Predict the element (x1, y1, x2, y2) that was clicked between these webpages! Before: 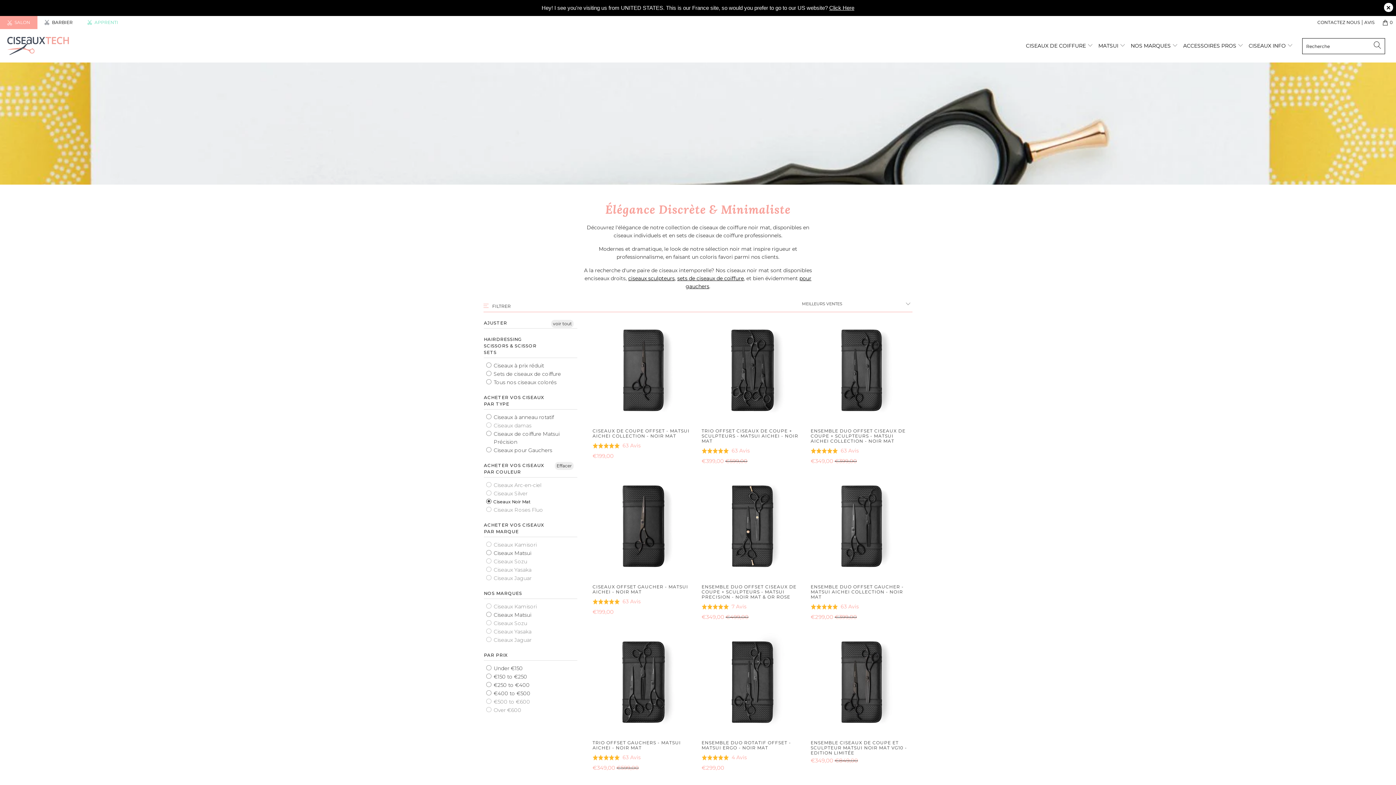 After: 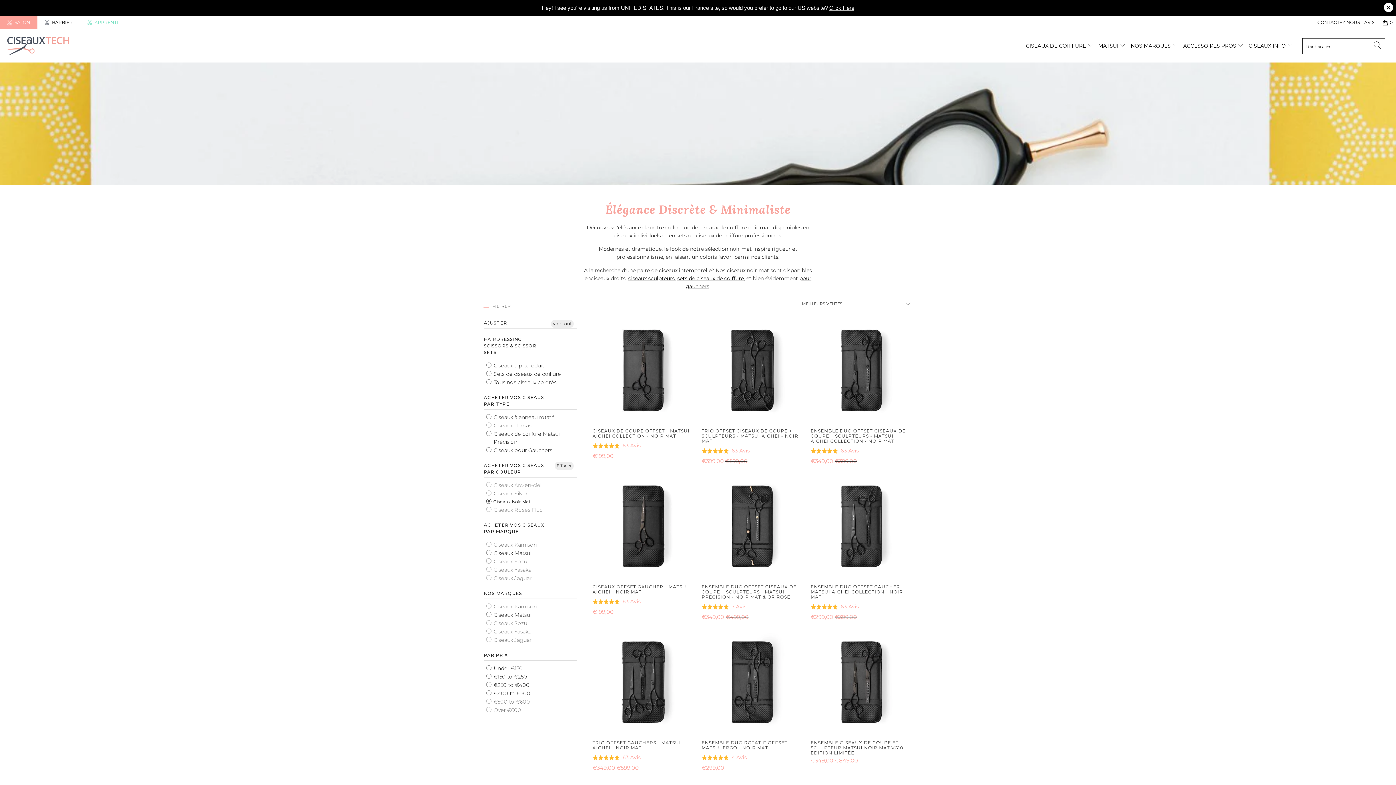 Action: bbox: (486, 557, 527, 565) label:  Ciseaux Sozu